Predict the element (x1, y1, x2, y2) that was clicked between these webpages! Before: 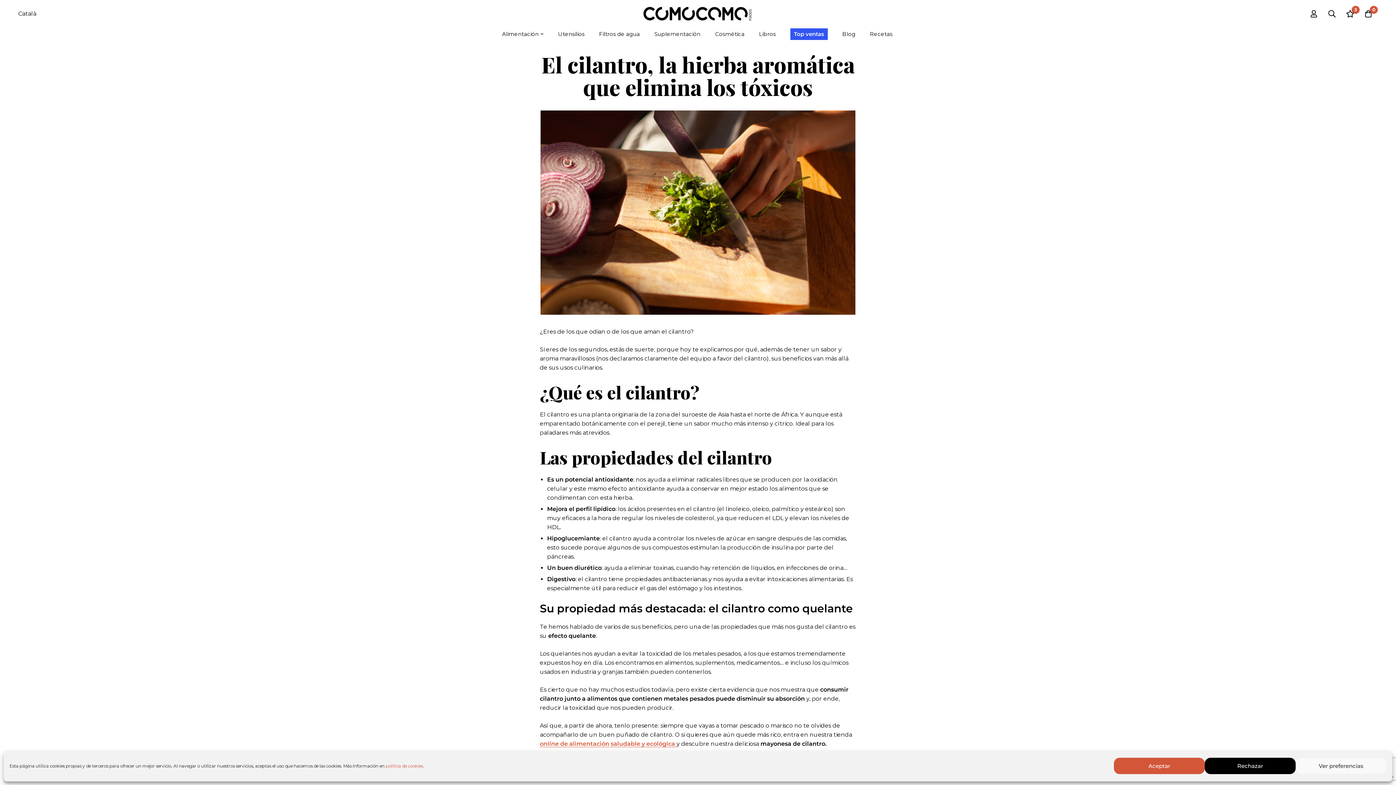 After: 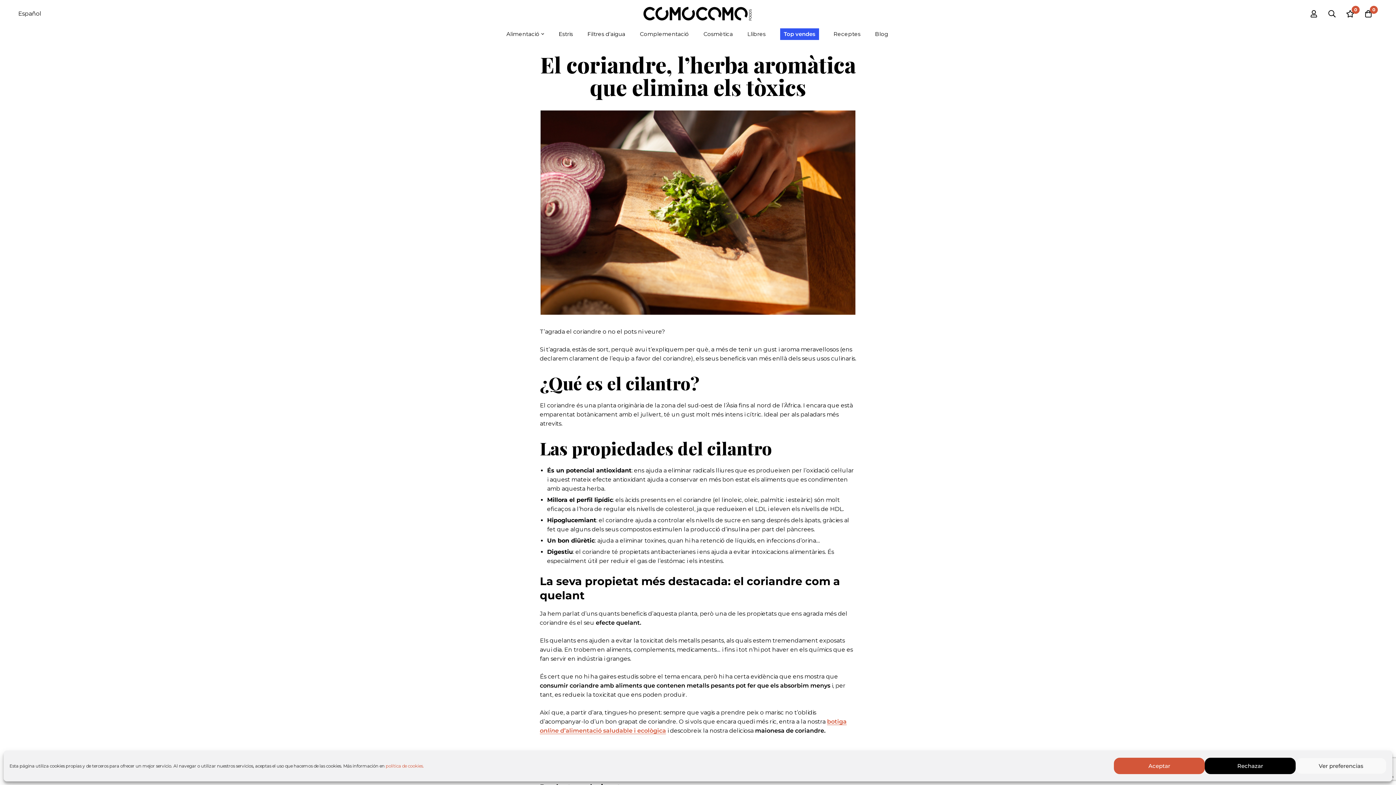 Action: label: Català bbox: (18, 9, 636, 17)